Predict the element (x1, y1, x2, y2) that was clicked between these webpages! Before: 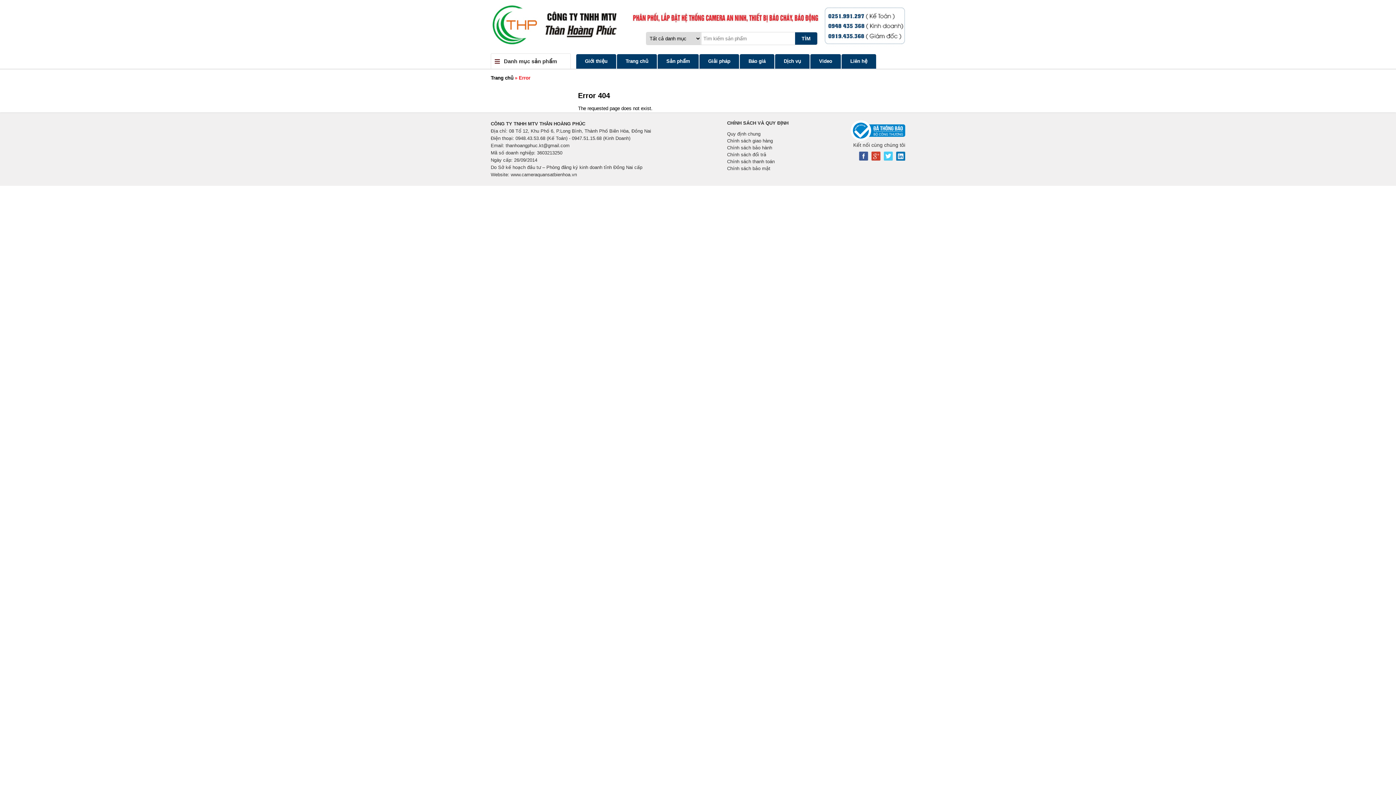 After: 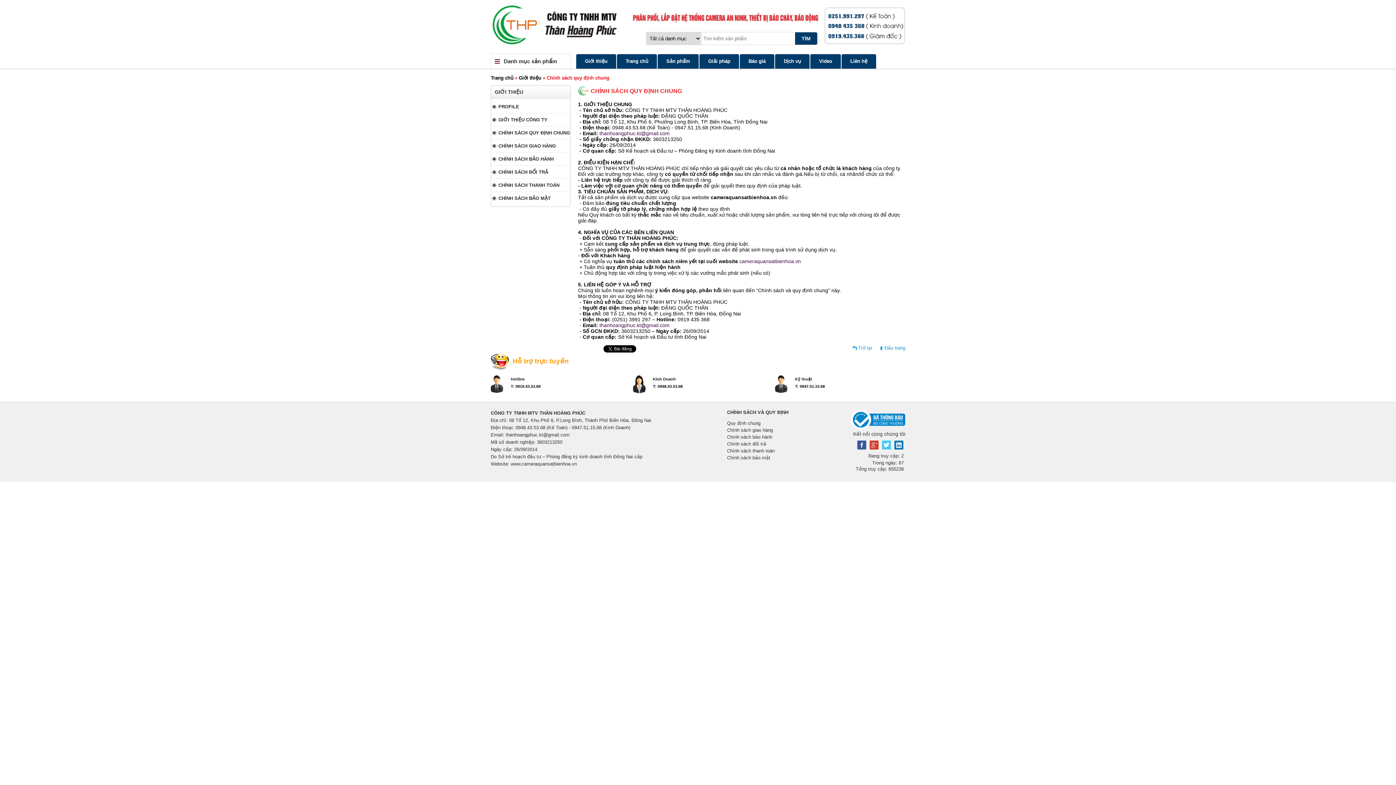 Action: label: Quy định chung bbox: (727, 131, 760, 136)